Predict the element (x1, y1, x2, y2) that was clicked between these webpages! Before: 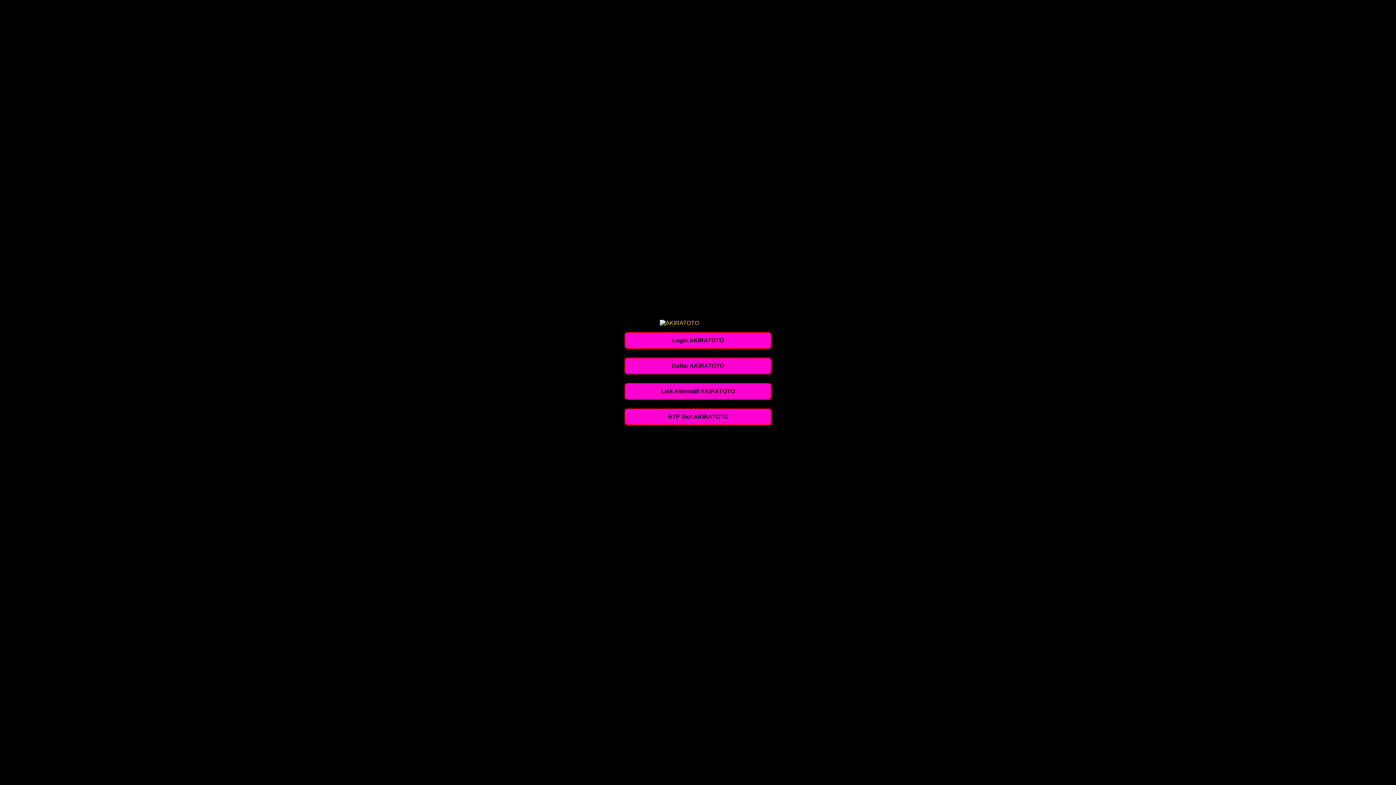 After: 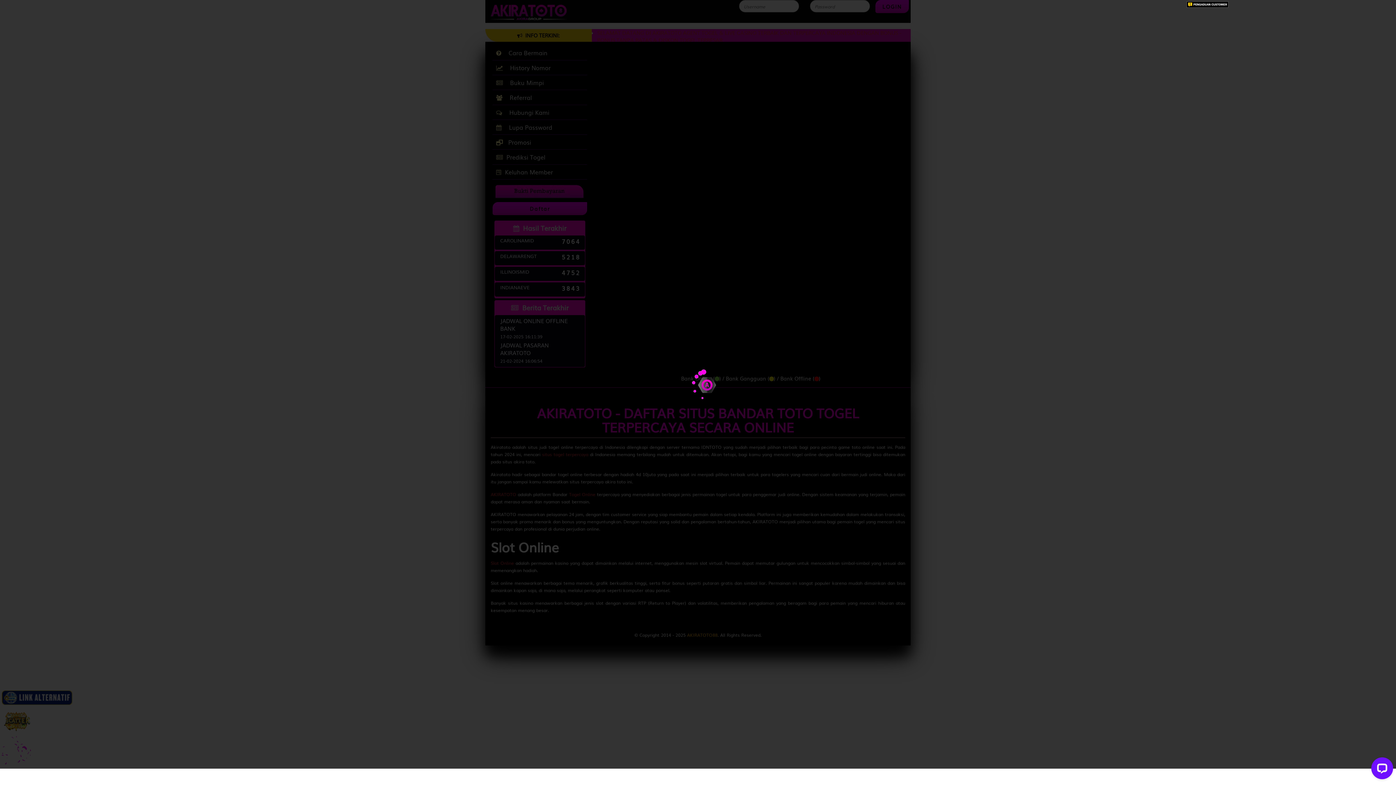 Action: label: Daftar AKIRATOTO bbox: (624, 357, 771, 374)